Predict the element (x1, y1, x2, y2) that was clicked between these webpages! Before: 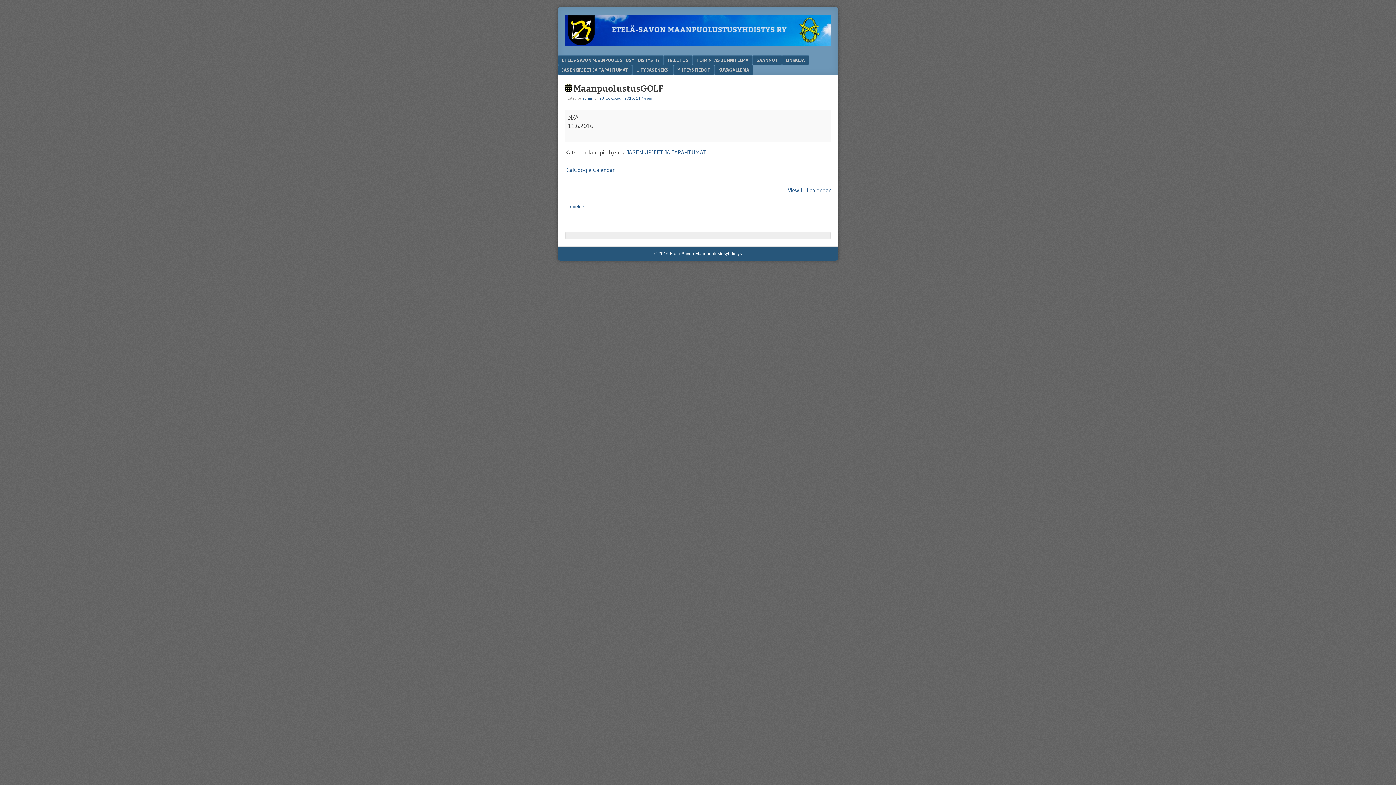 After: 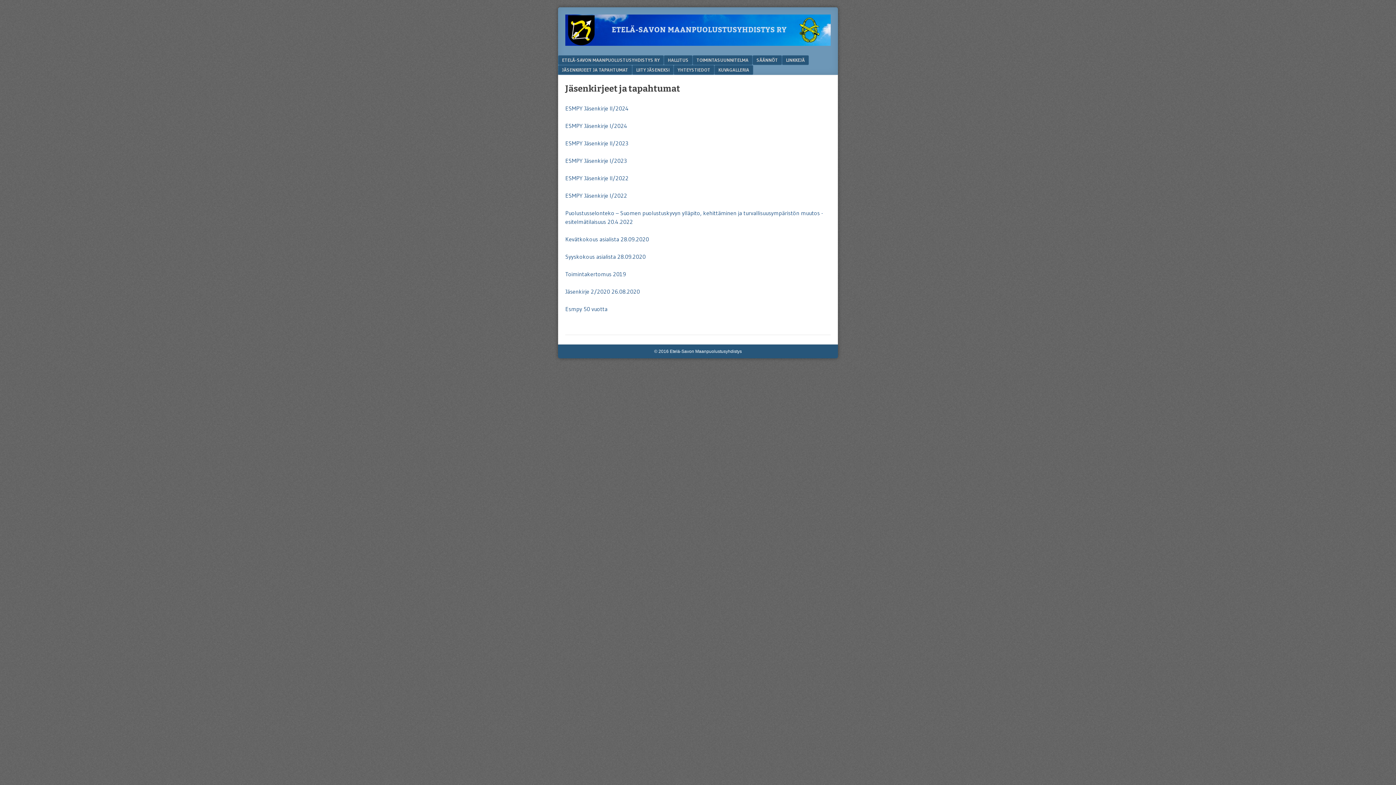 Action: bbox: (627, 148, 706, 156) label: JÄSENKIRJEET JA TAPAHTUMAT